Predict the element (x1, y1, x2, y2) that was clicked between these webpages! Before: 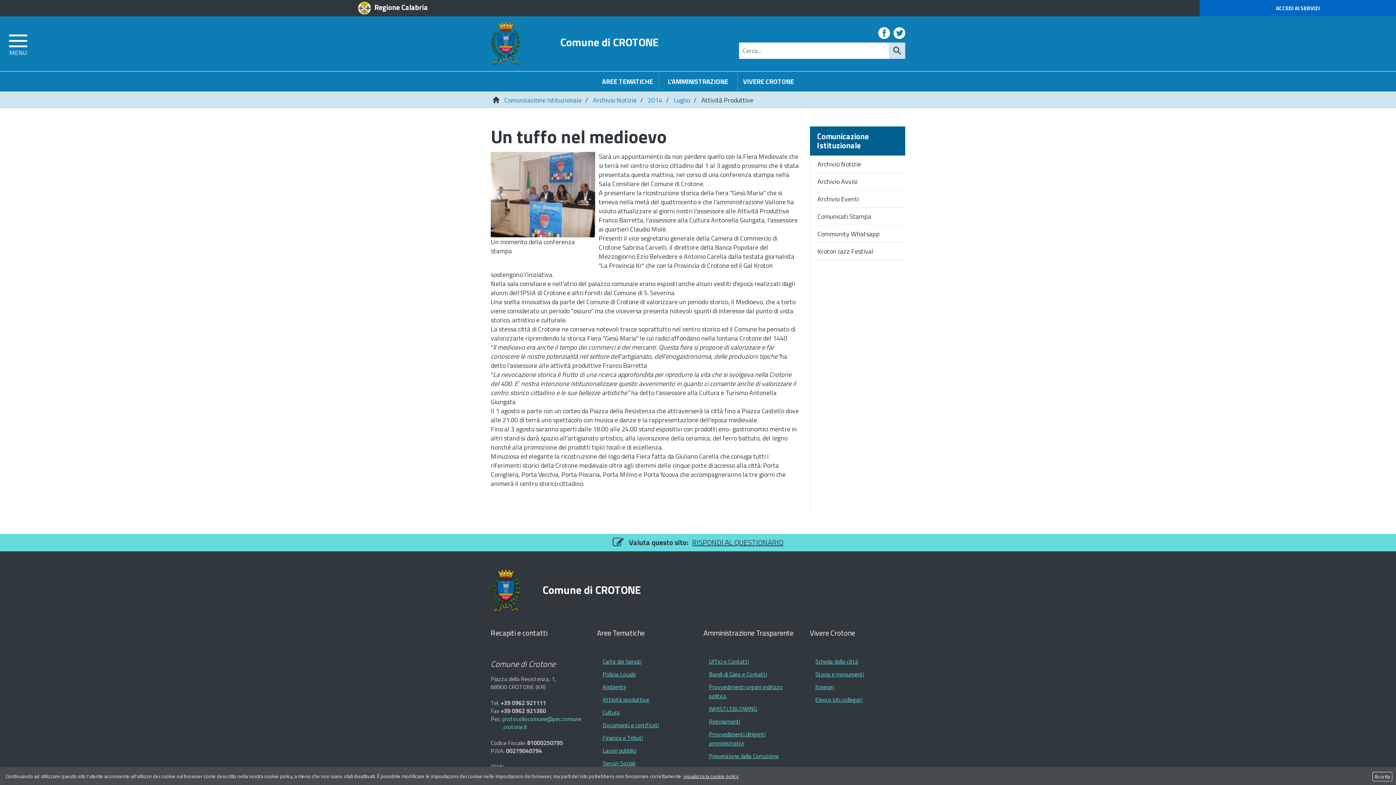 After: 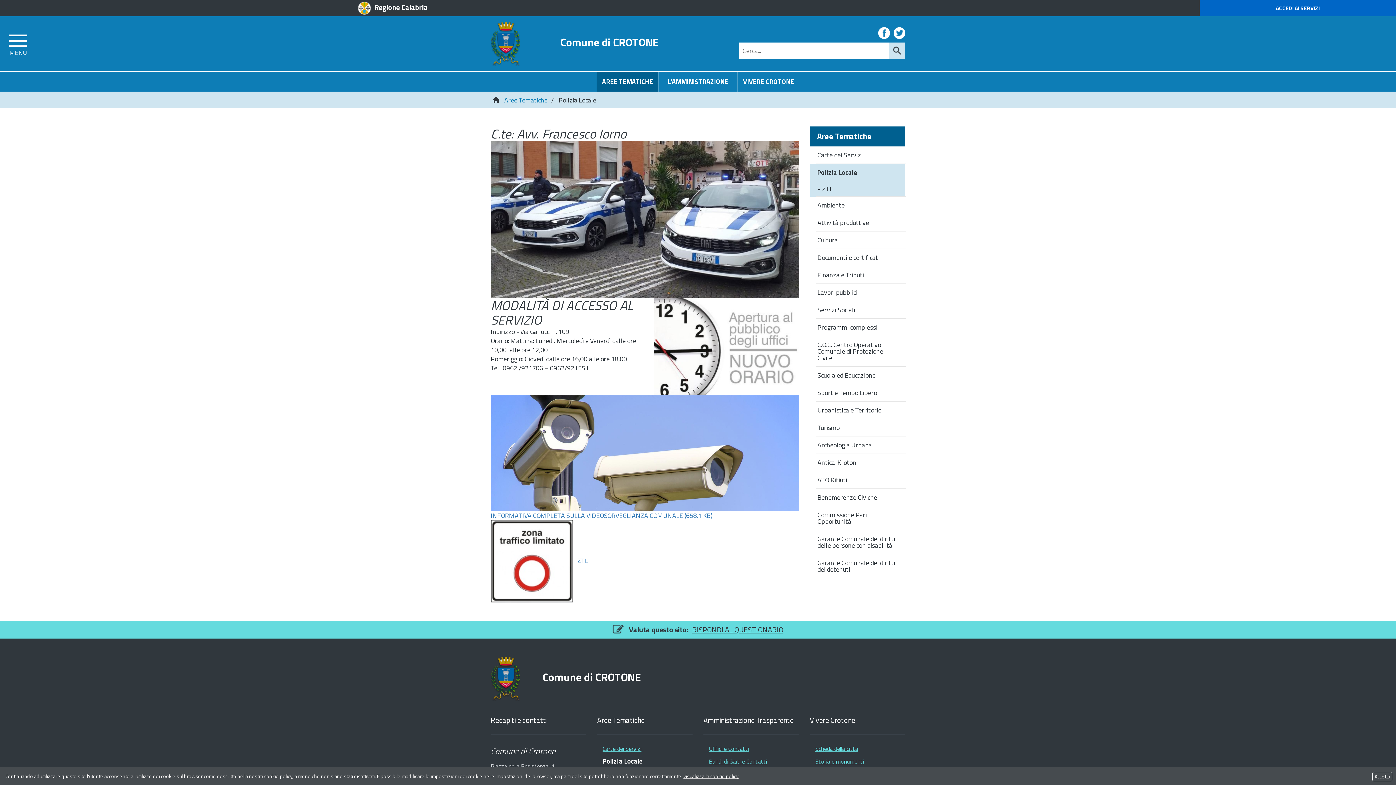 Action: bbox: (602, 670, 635, 678) label: Polizia Locale